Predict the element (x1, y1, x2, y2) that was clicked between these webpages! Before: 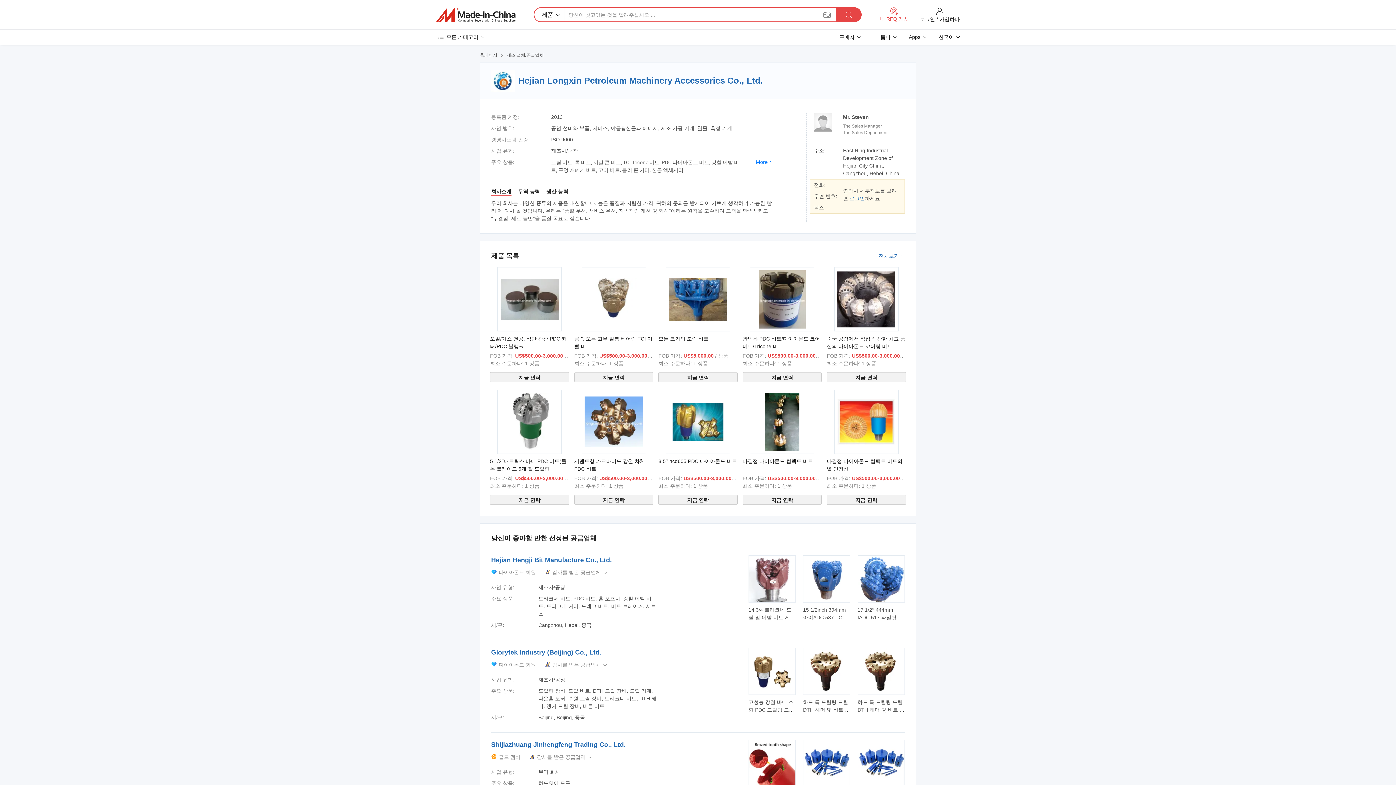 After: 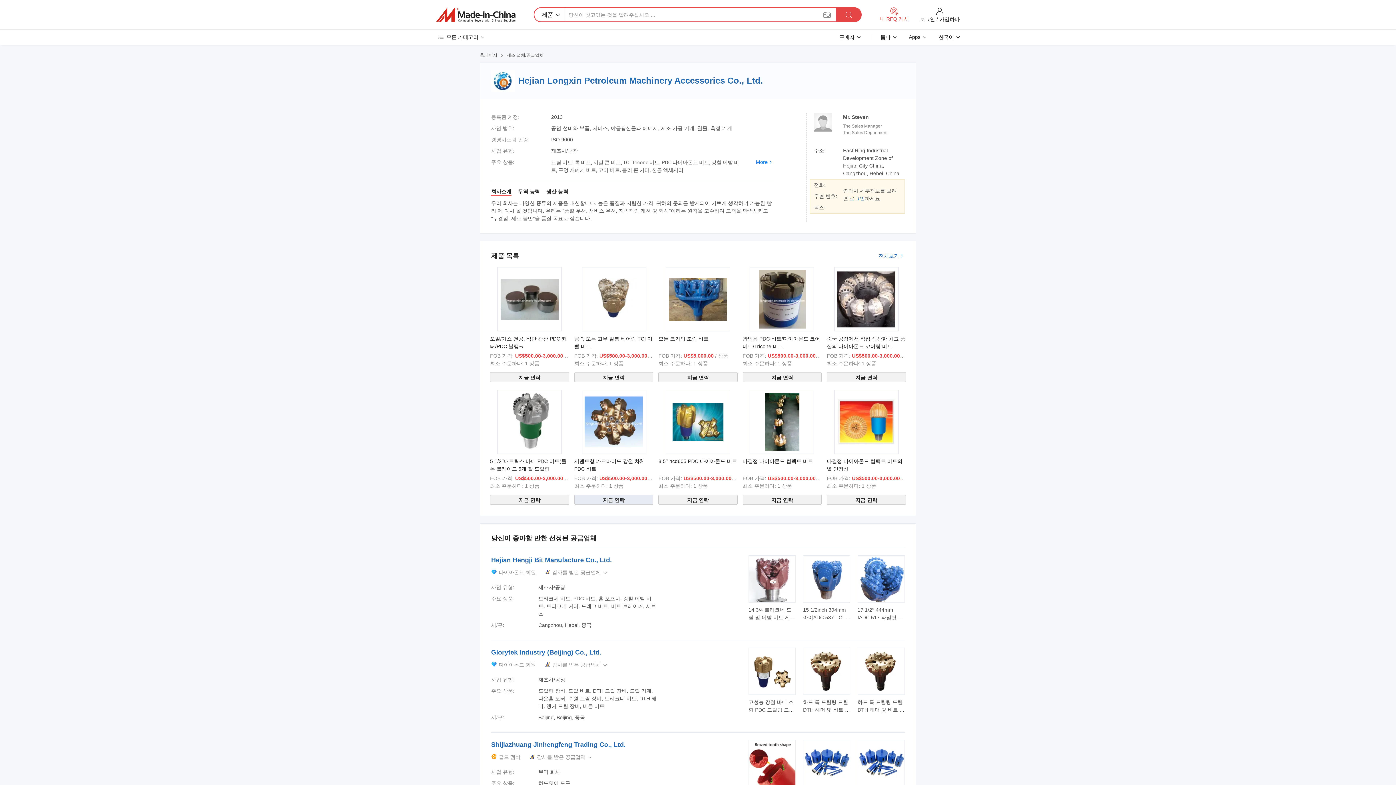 Action: label: 지금 연락 bbox: (574, 494, 653, 505)